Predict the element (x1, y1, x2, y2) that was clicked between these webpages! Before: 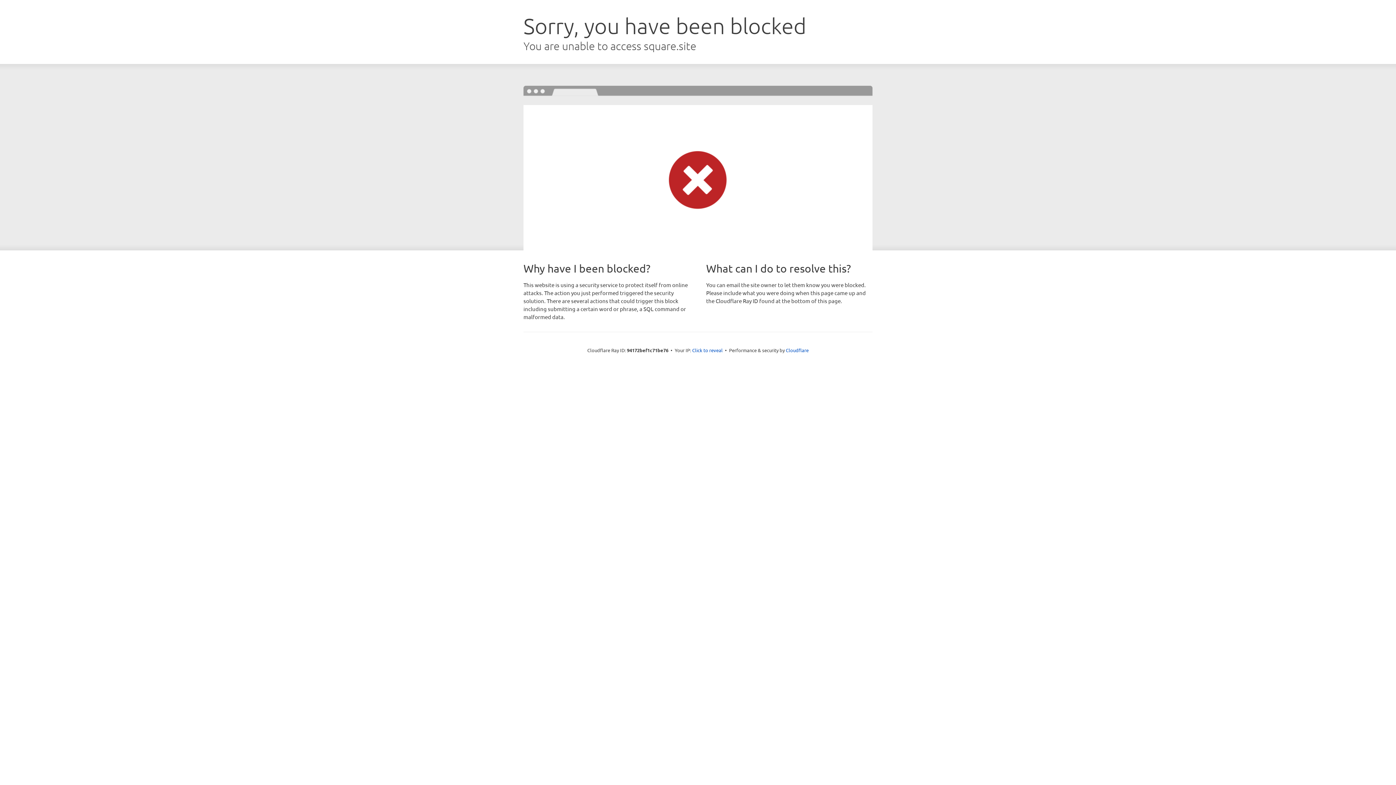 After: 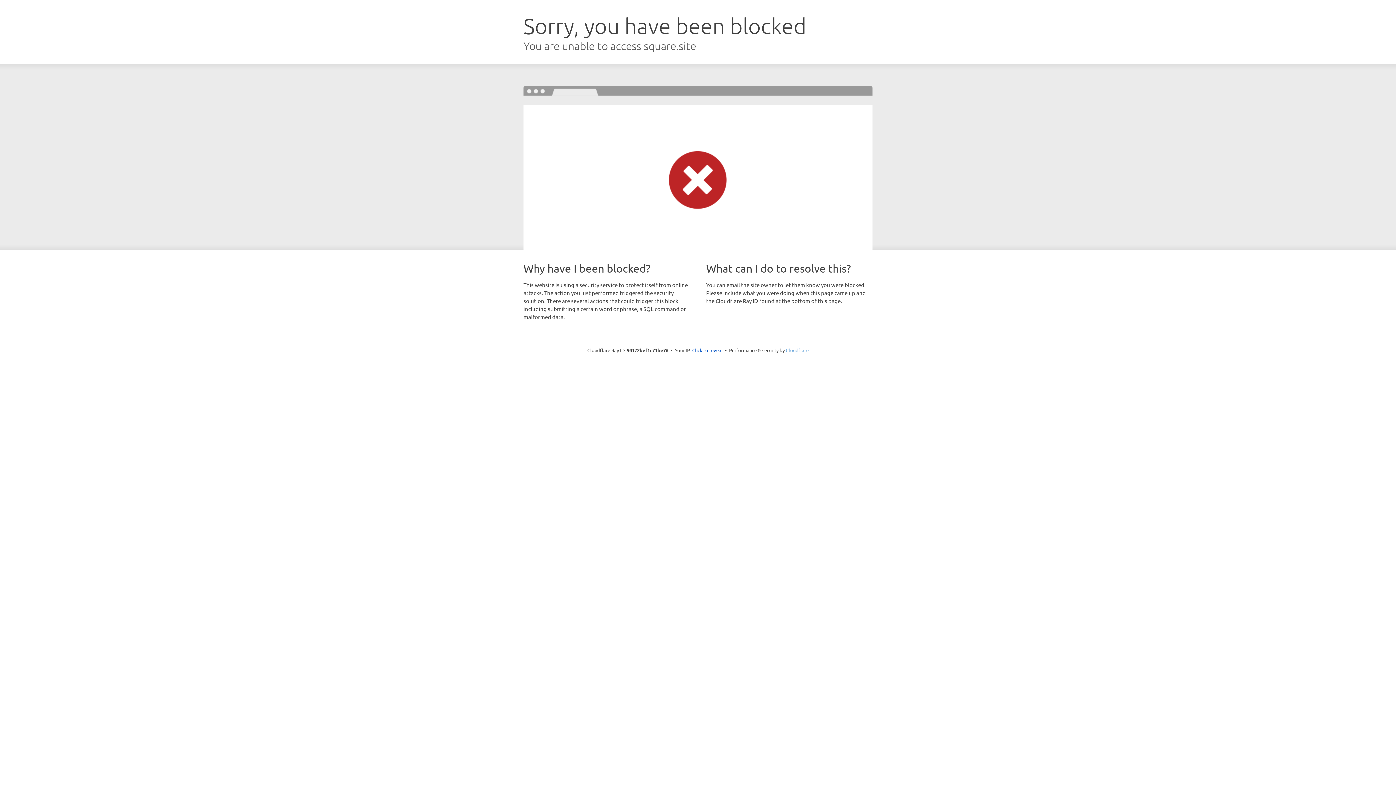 Action: label: Cloudflare bbox: (786, 347, 808, 353)